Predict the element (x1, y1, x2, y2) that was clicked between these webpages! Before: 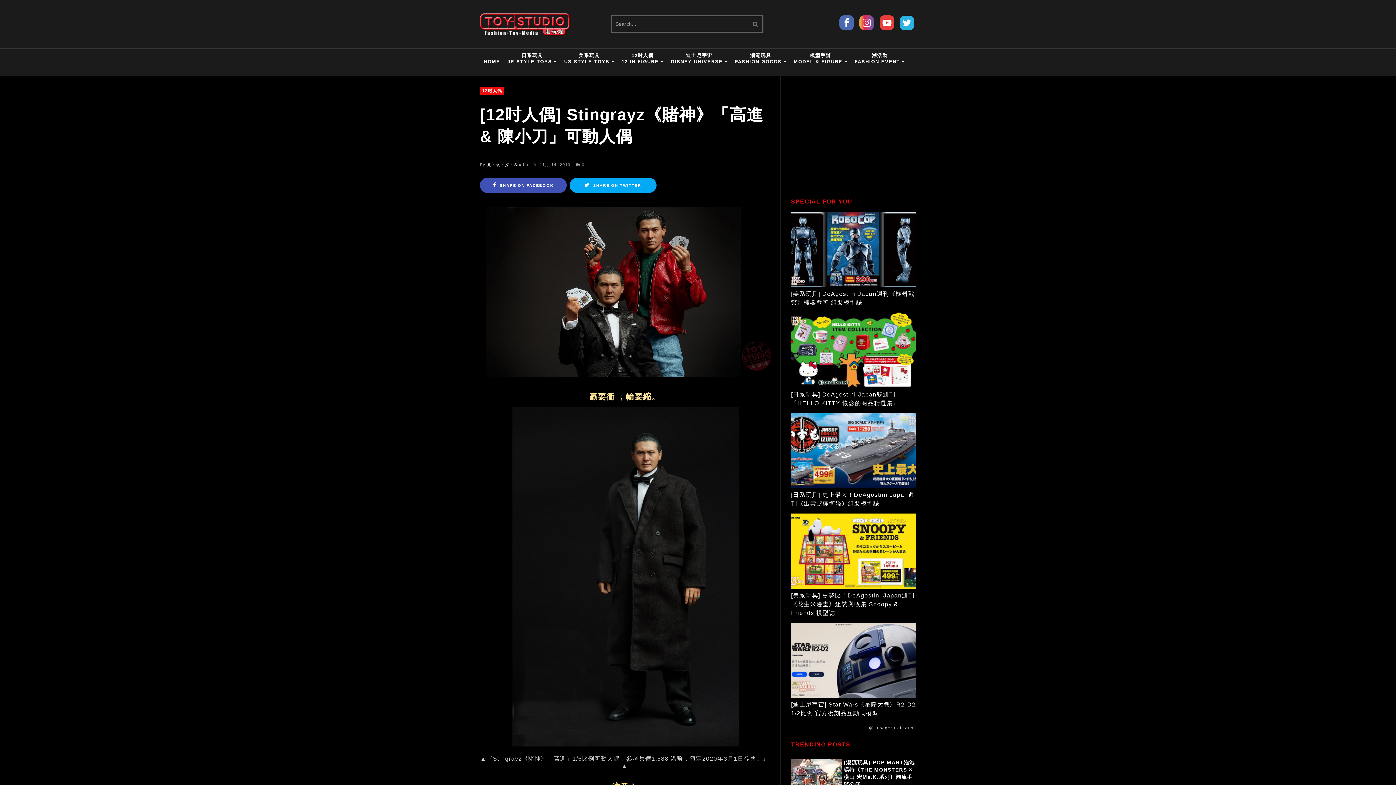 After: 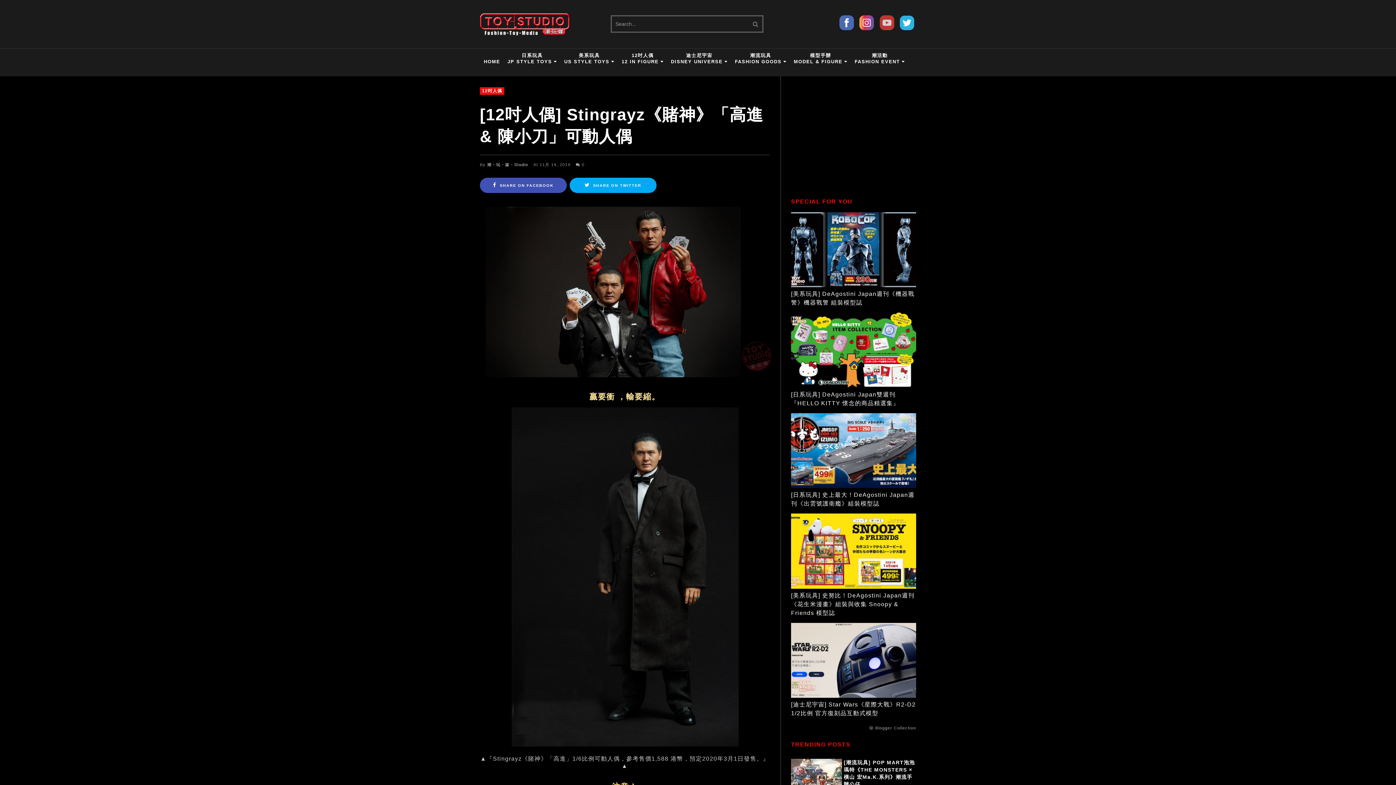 Action: bbox: (878, 27, 896, 33)